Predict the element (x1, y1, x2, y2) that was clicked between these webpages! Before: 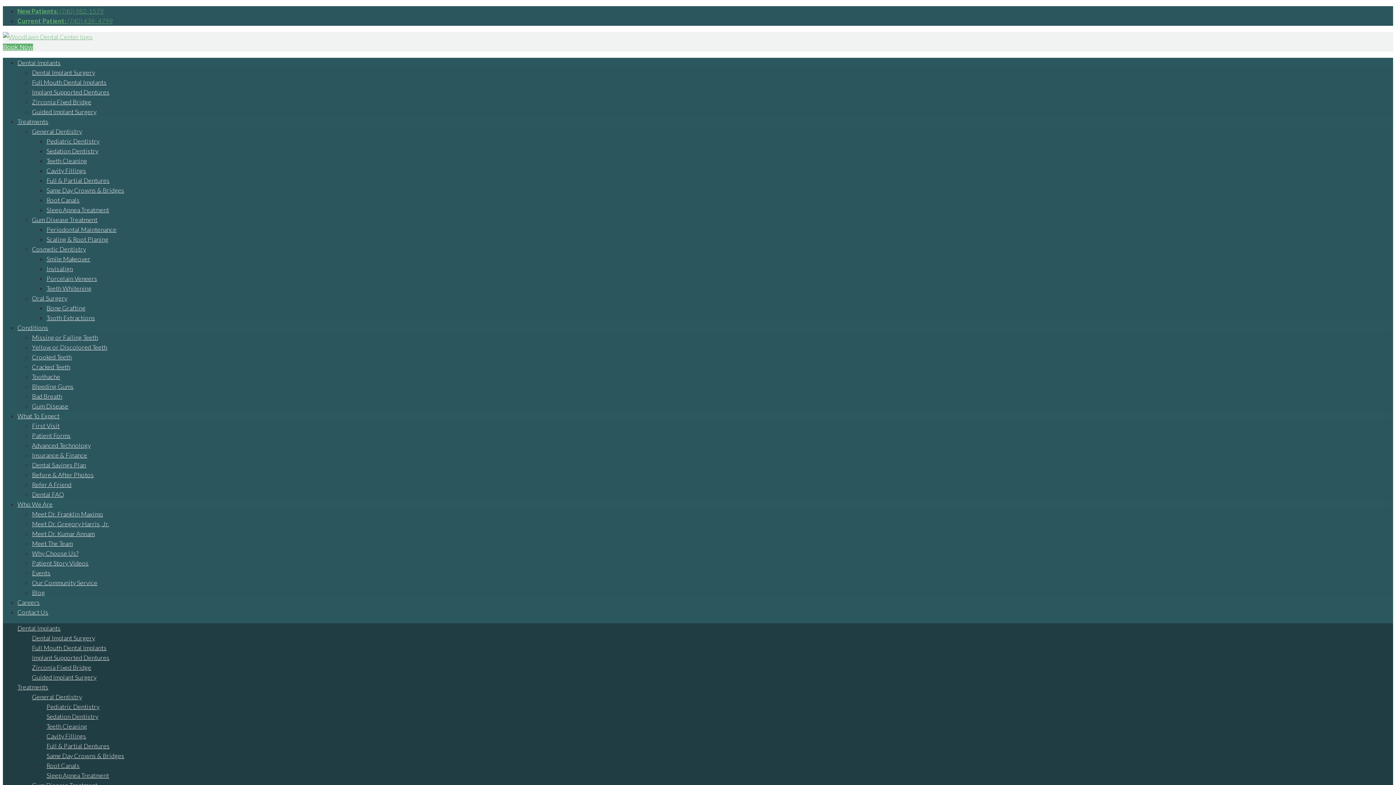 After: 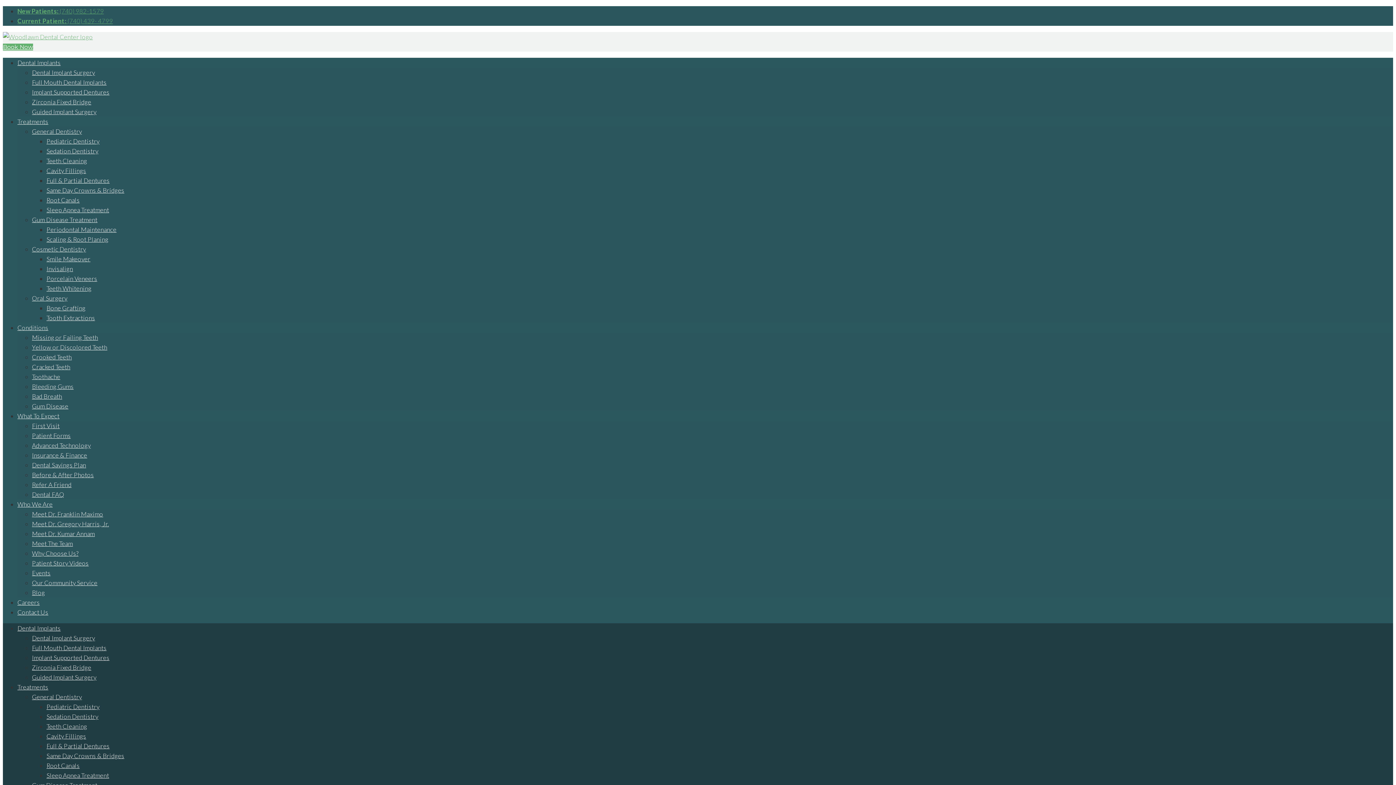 Action: bbox: (46, 137, 99, 145) label: Pediatric Dentistry